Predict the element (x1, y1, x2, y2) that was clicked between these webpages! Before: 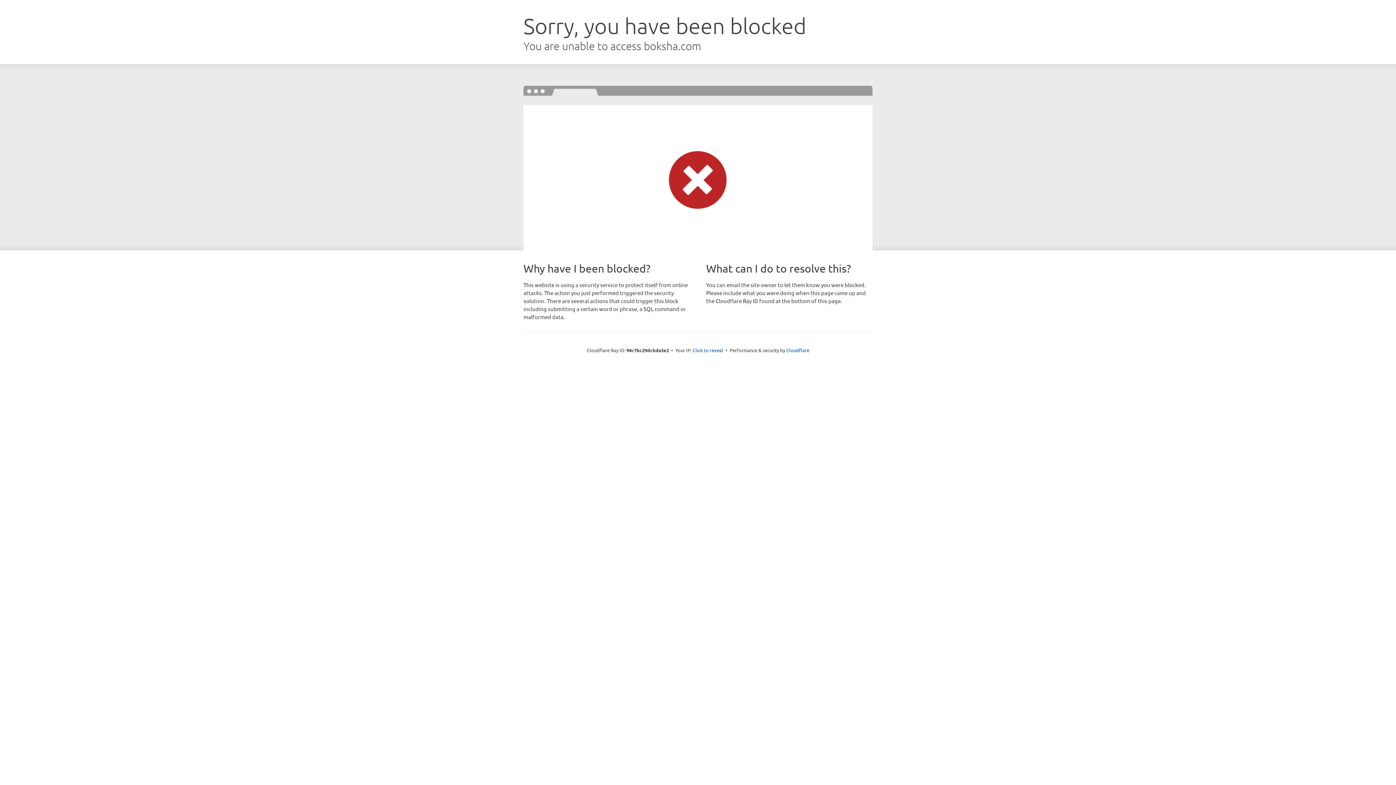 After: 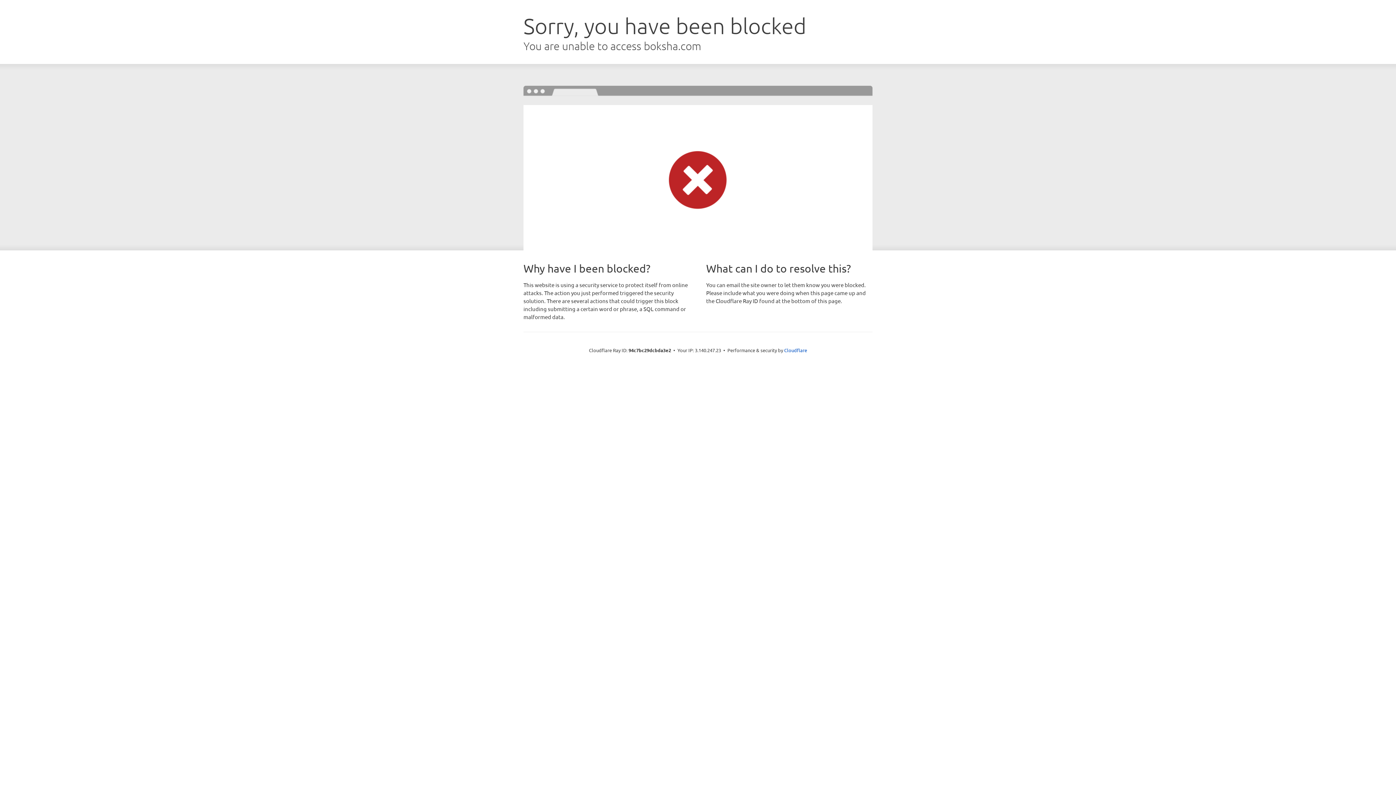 Action: label: Click to reveal bbox: (692, 346, 723, 353)